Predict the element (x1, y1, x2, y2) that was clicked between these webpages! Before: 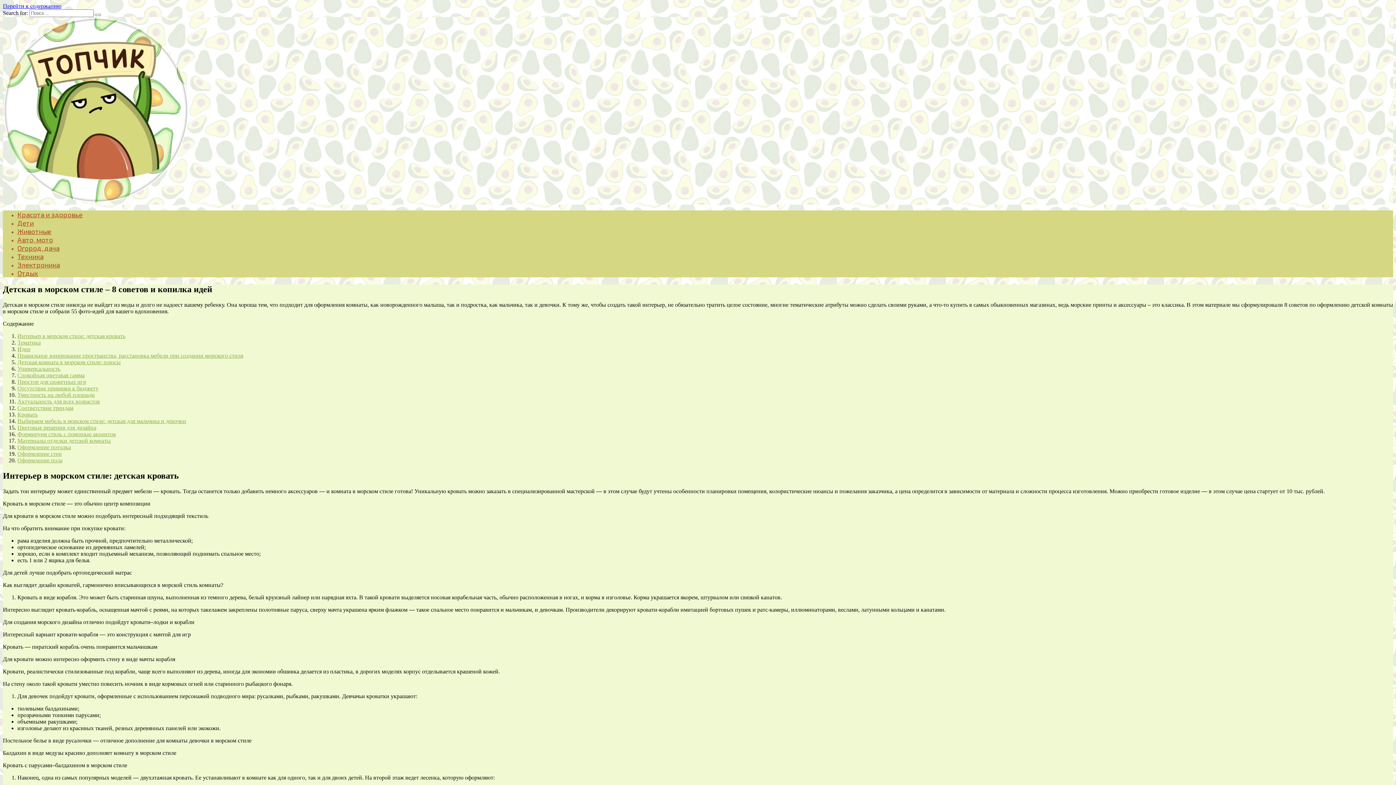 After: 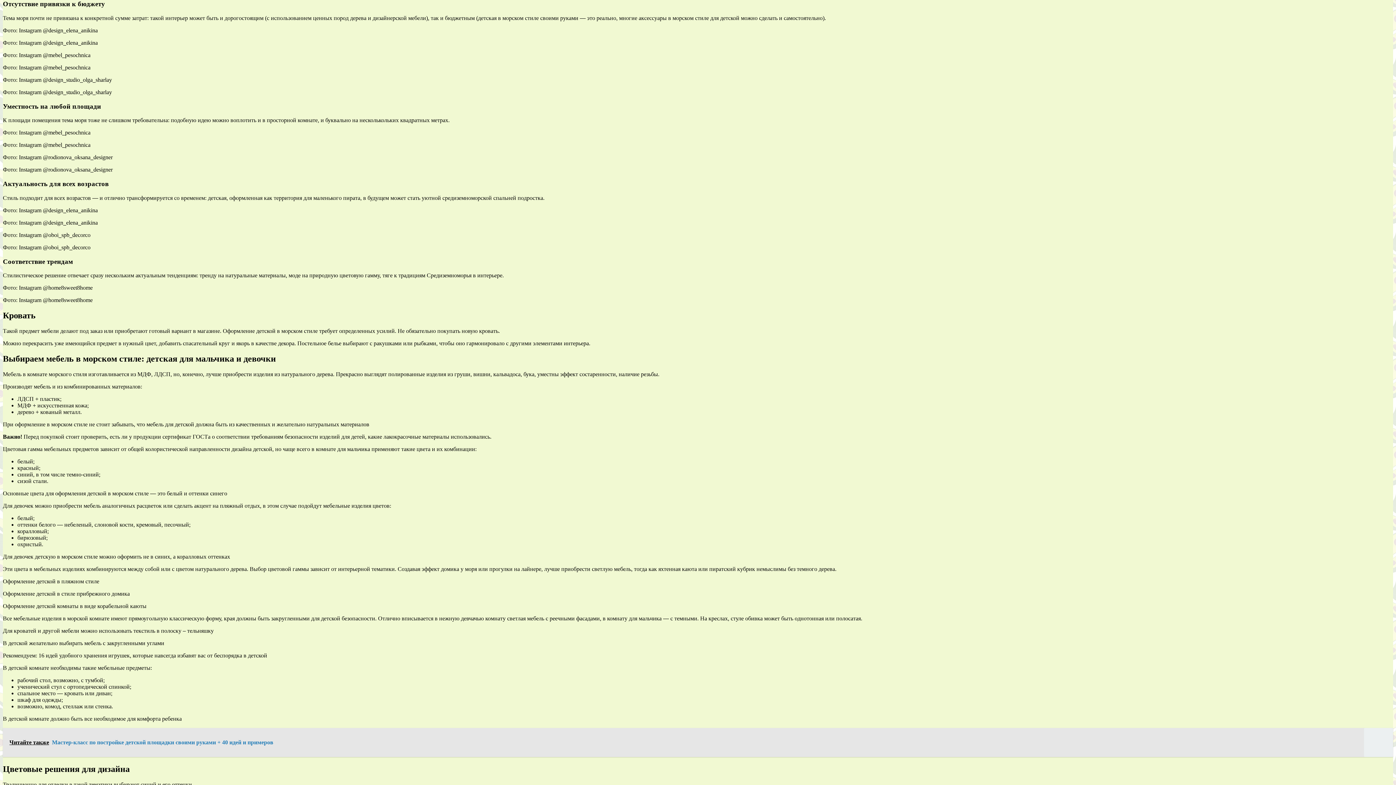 Action: bbox: (17, 385, 98, 391) label: Отсутствие привязки к бюджету